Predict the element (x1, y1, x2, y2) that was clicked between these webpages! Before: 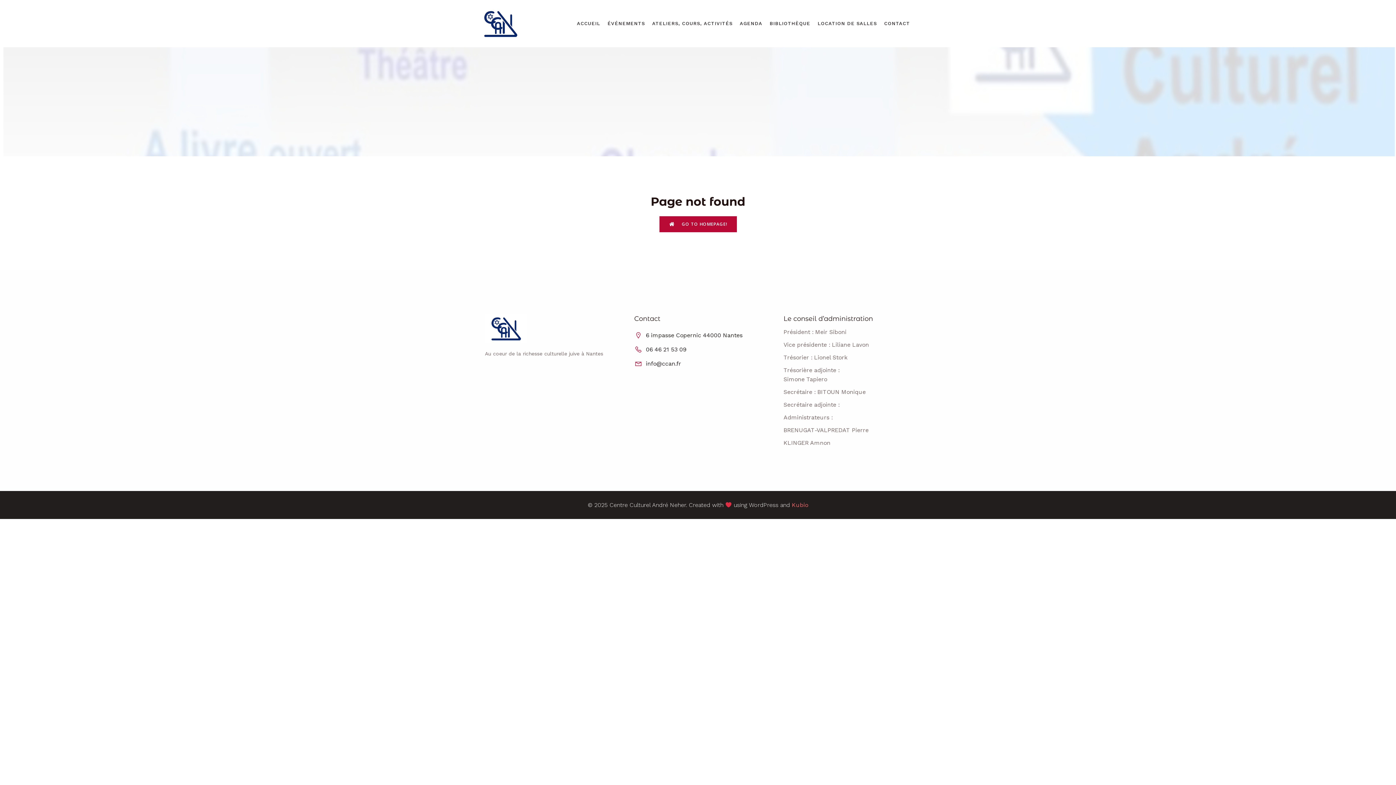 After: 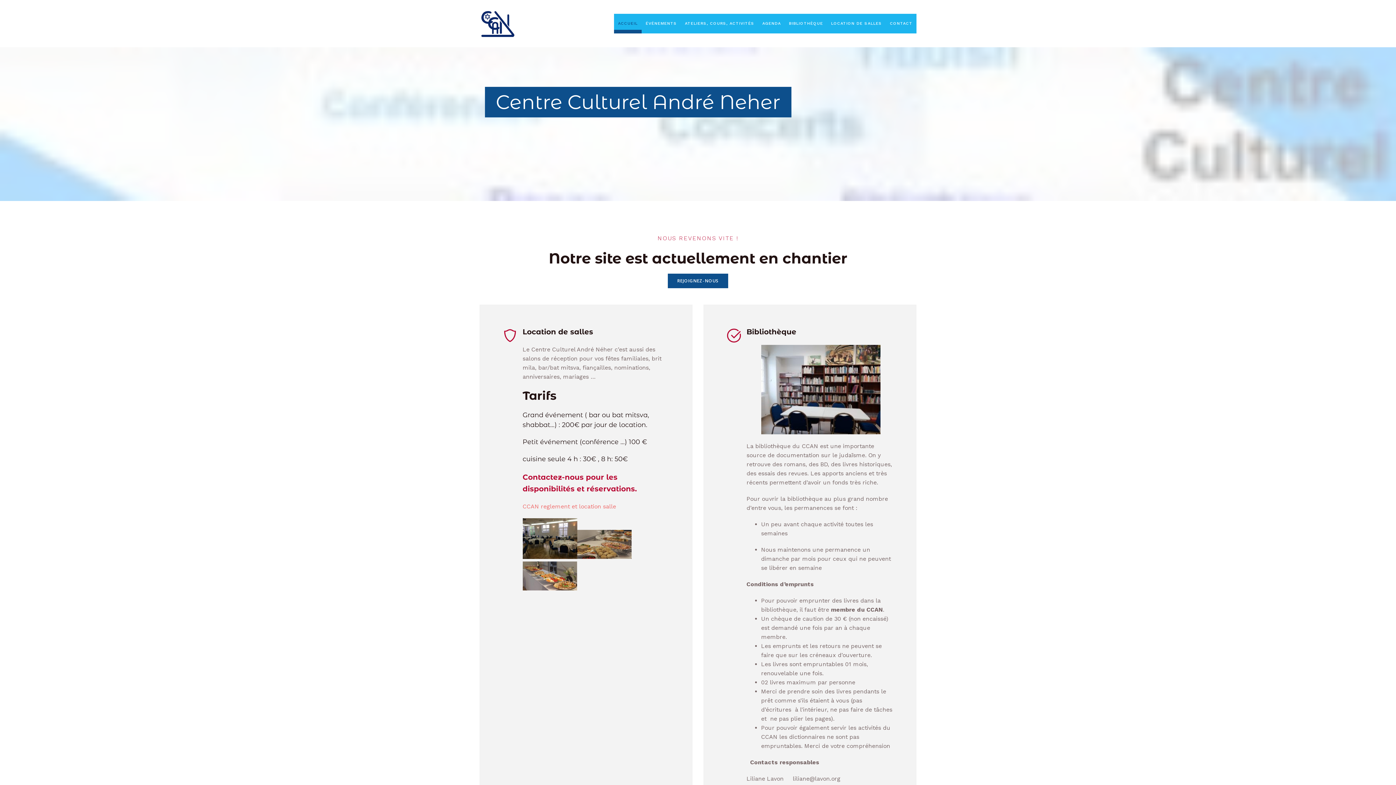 Action: bbox: (659, 216, 736, 232) label: GO TO HOMEPAGE!